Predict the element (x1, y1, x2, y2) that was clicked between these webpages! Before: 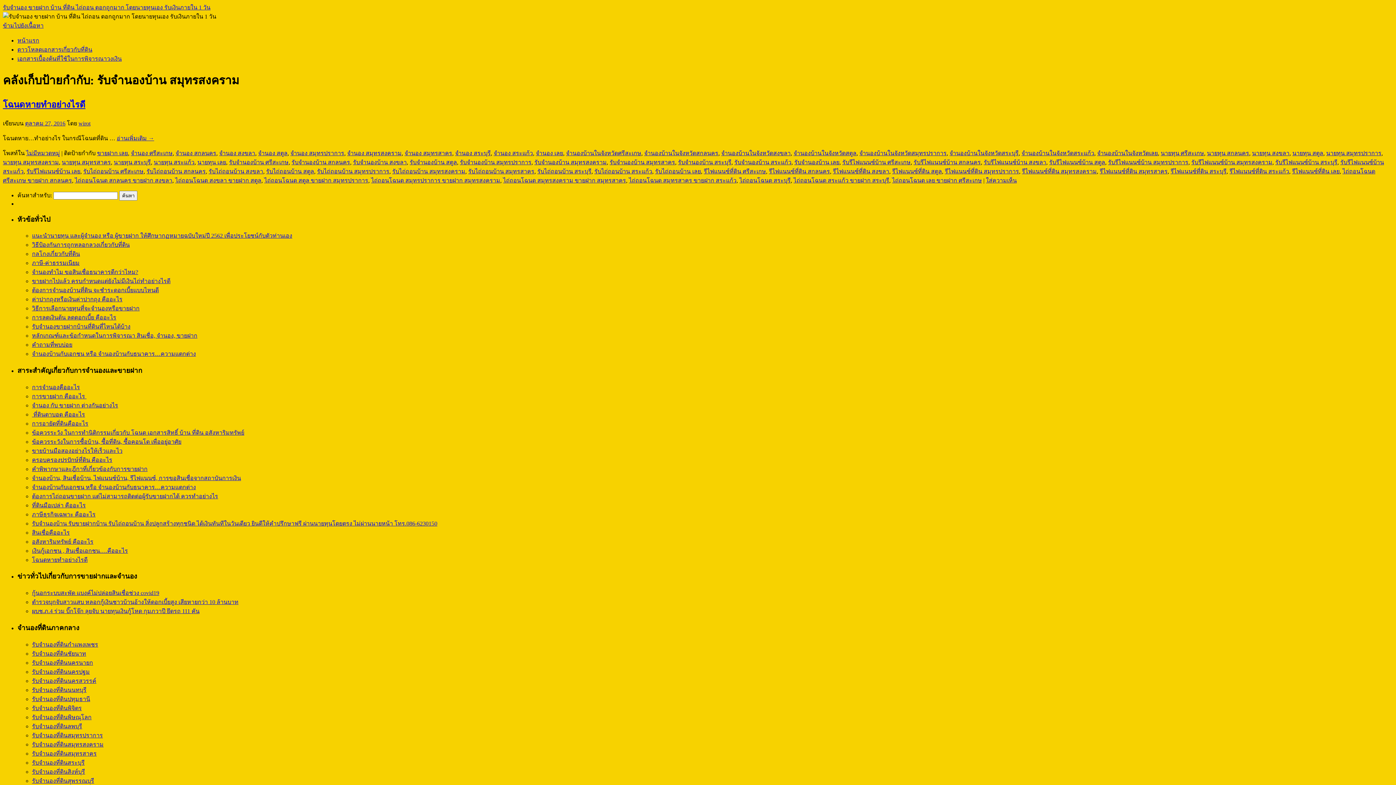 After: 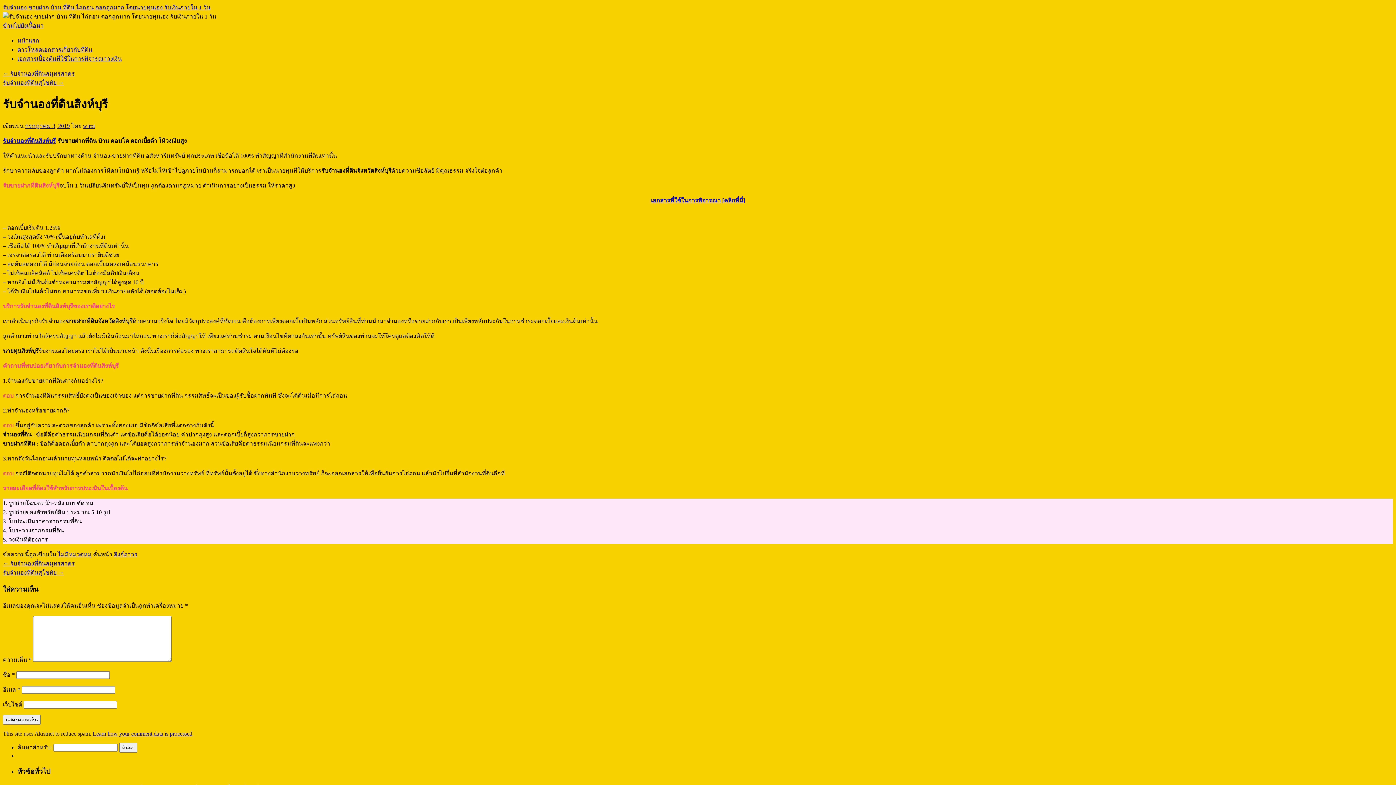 Action: label: รับจำนองที่ดินสิงห์บุรี bbox: (32, 768, 85, 775)